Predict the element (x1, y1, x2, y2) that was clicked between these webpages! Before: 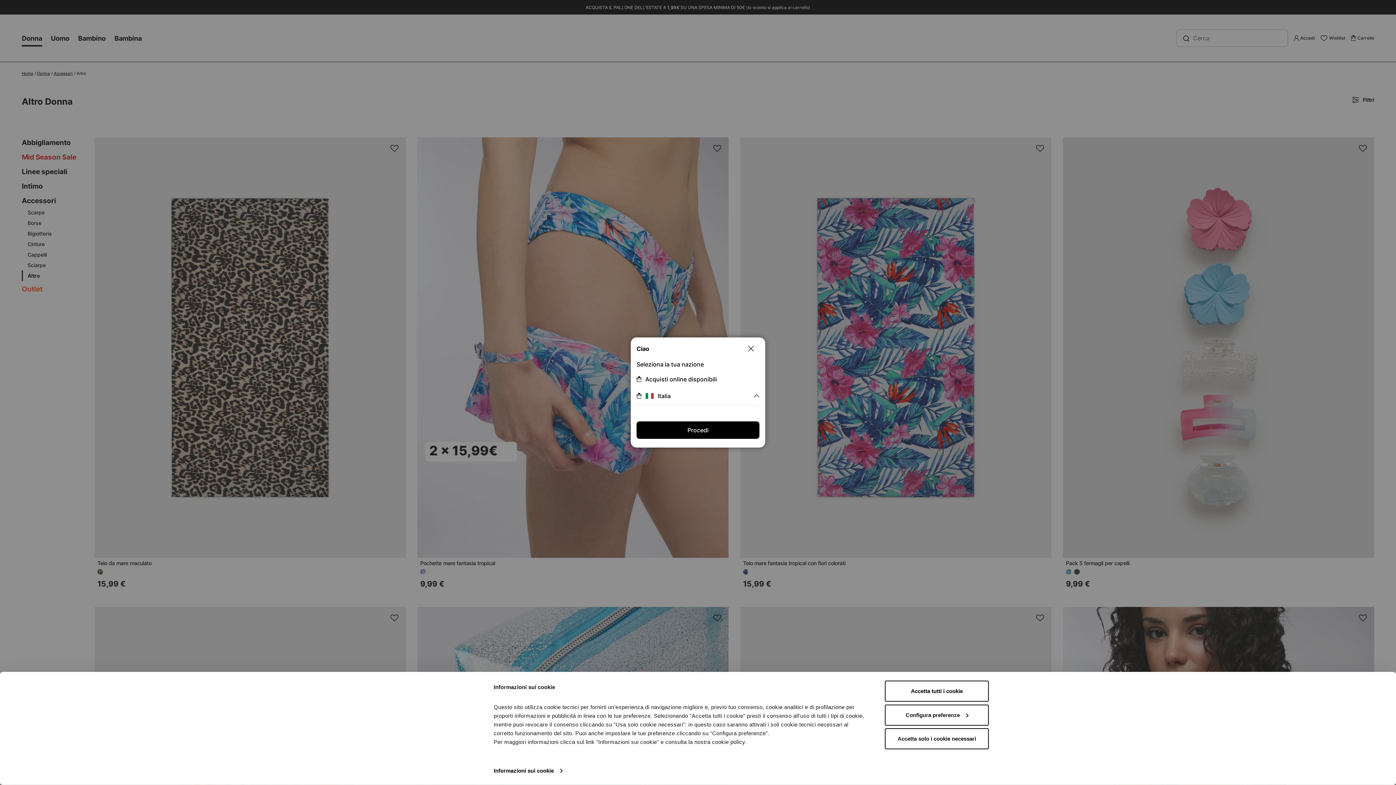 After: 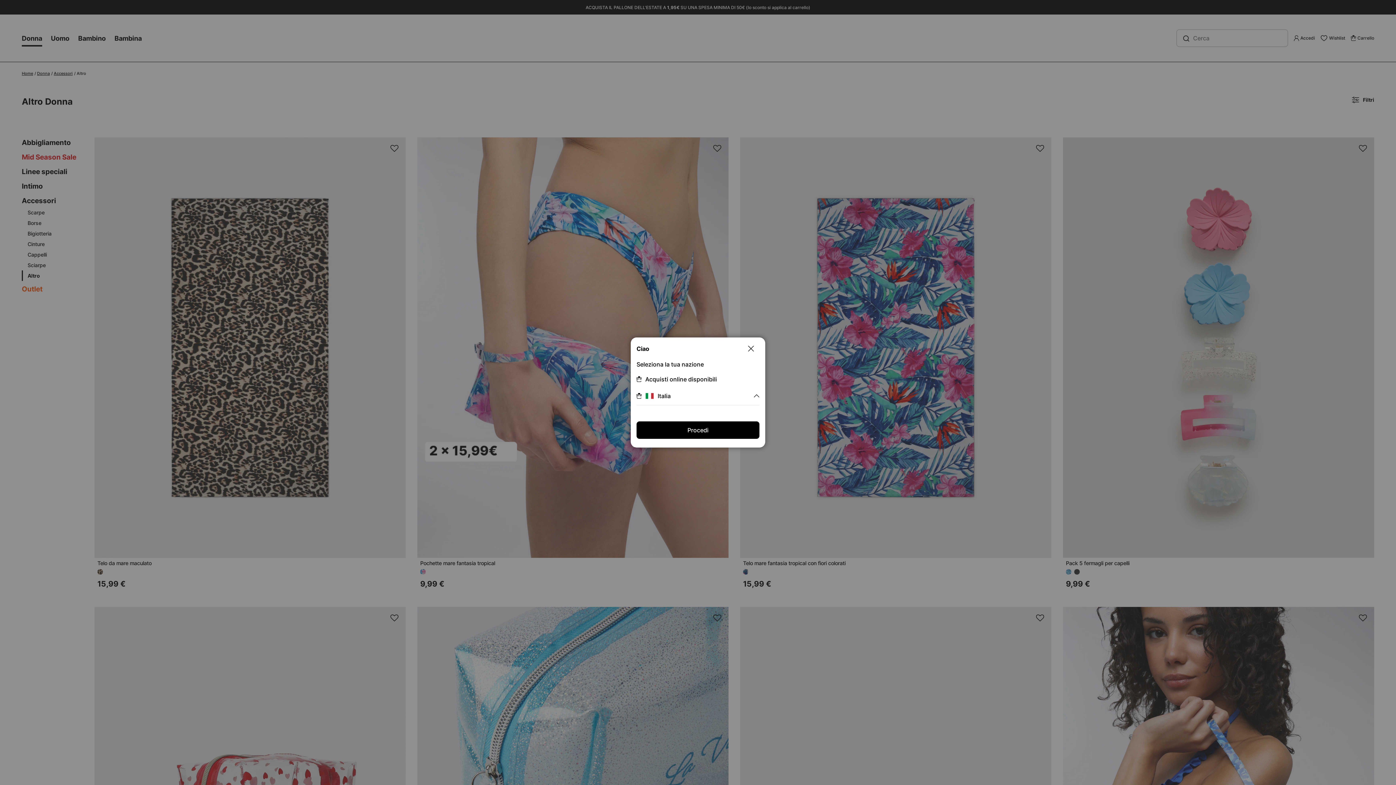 Action: bbox: (885, 728, 989, 749) label: Accetta solo i cookie necessari